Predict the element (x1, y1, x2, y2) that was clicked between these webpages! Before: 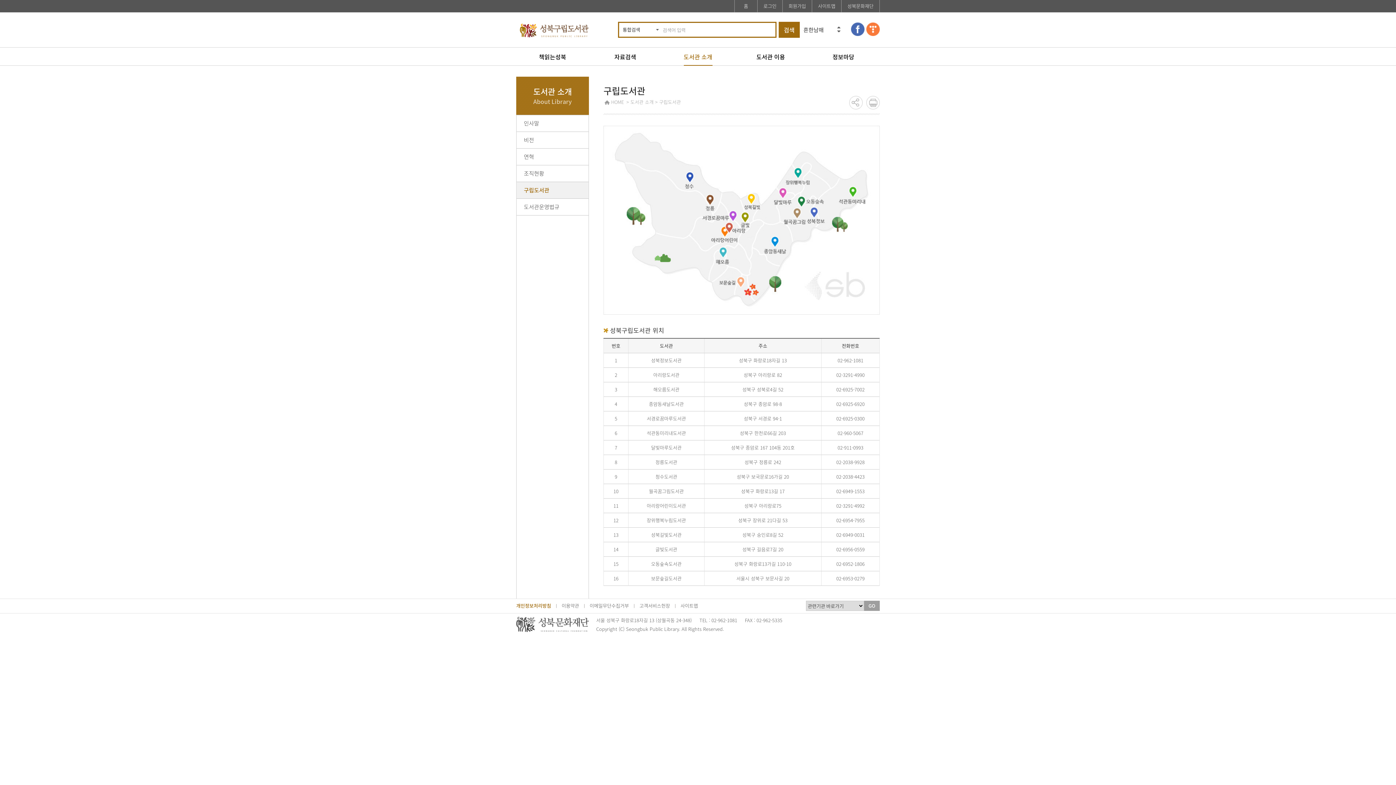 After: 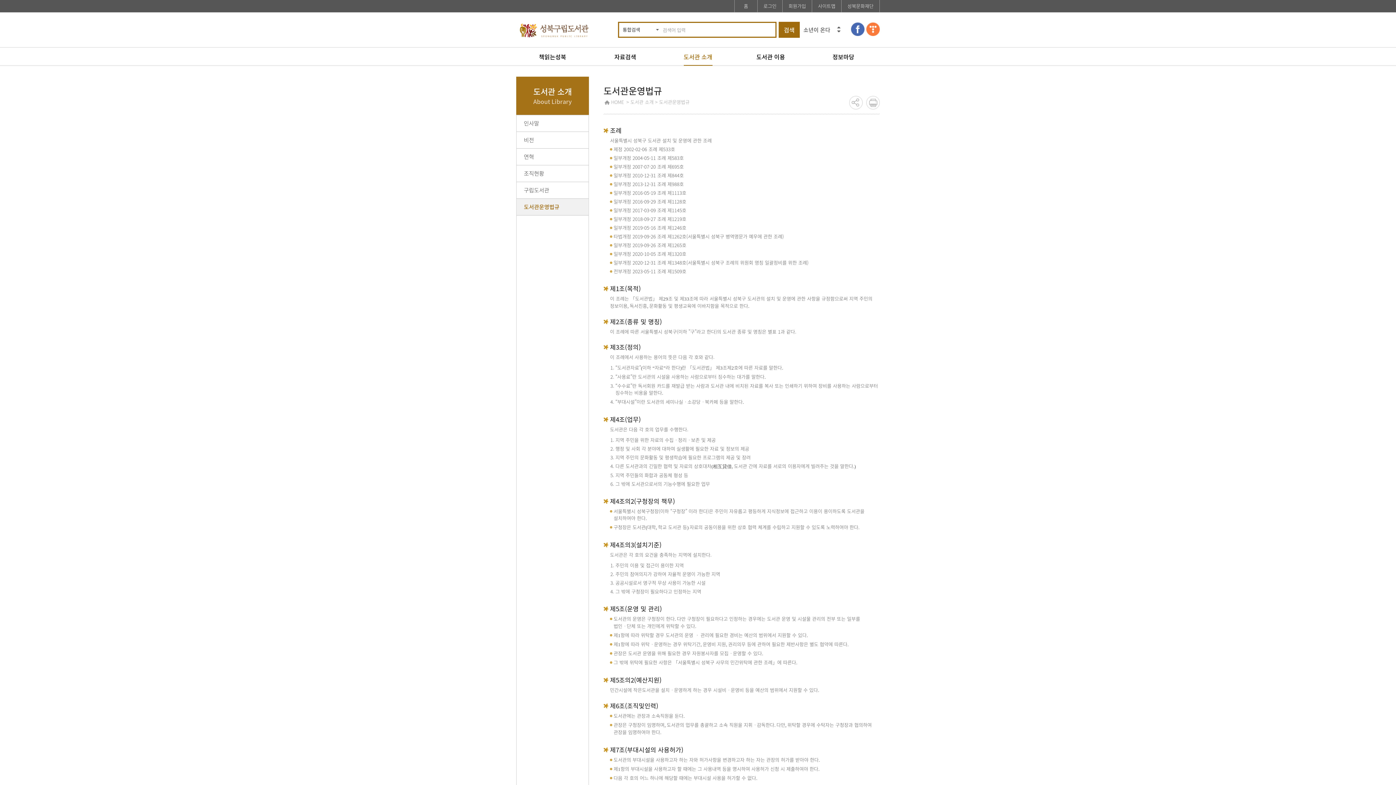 Action: bbox: (516, 198, 588, 215) label: 도서관운영법규